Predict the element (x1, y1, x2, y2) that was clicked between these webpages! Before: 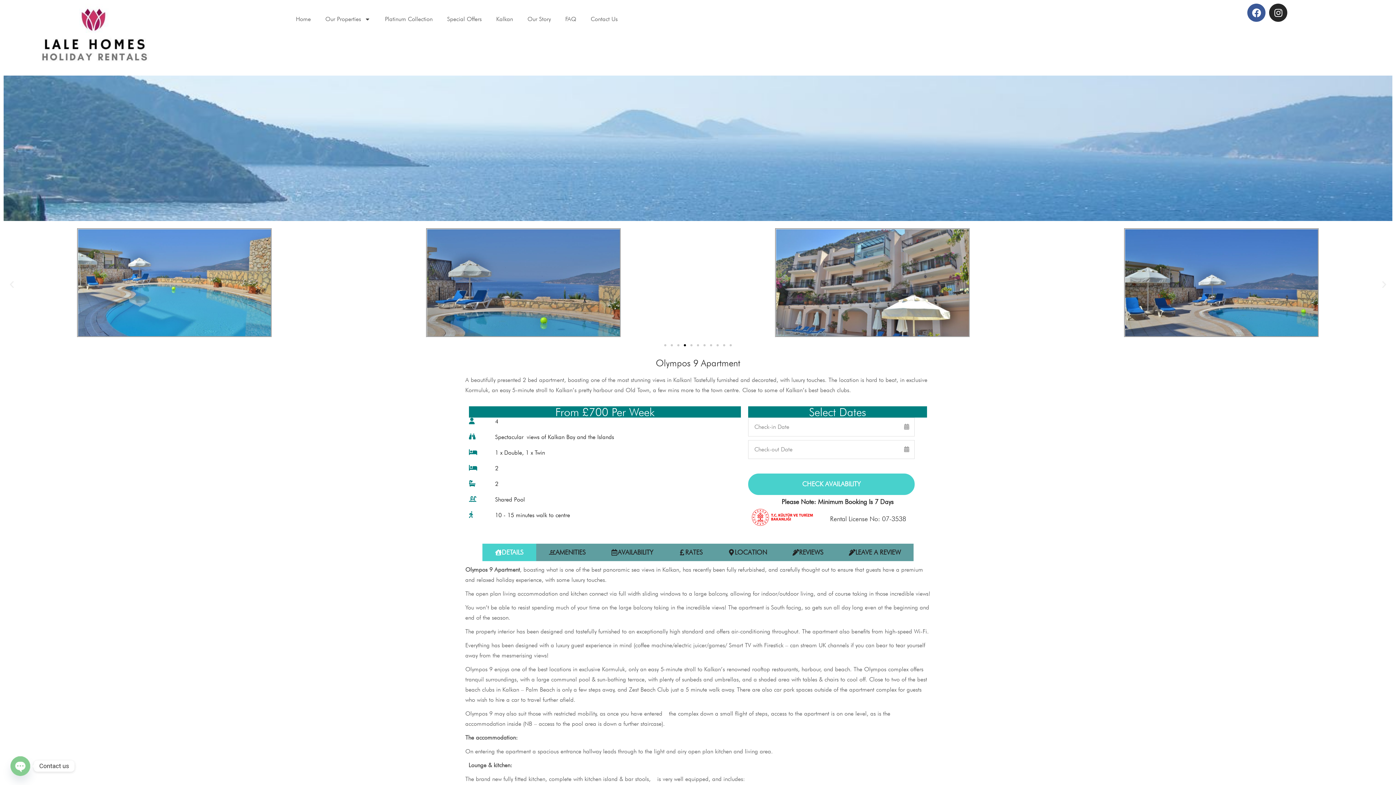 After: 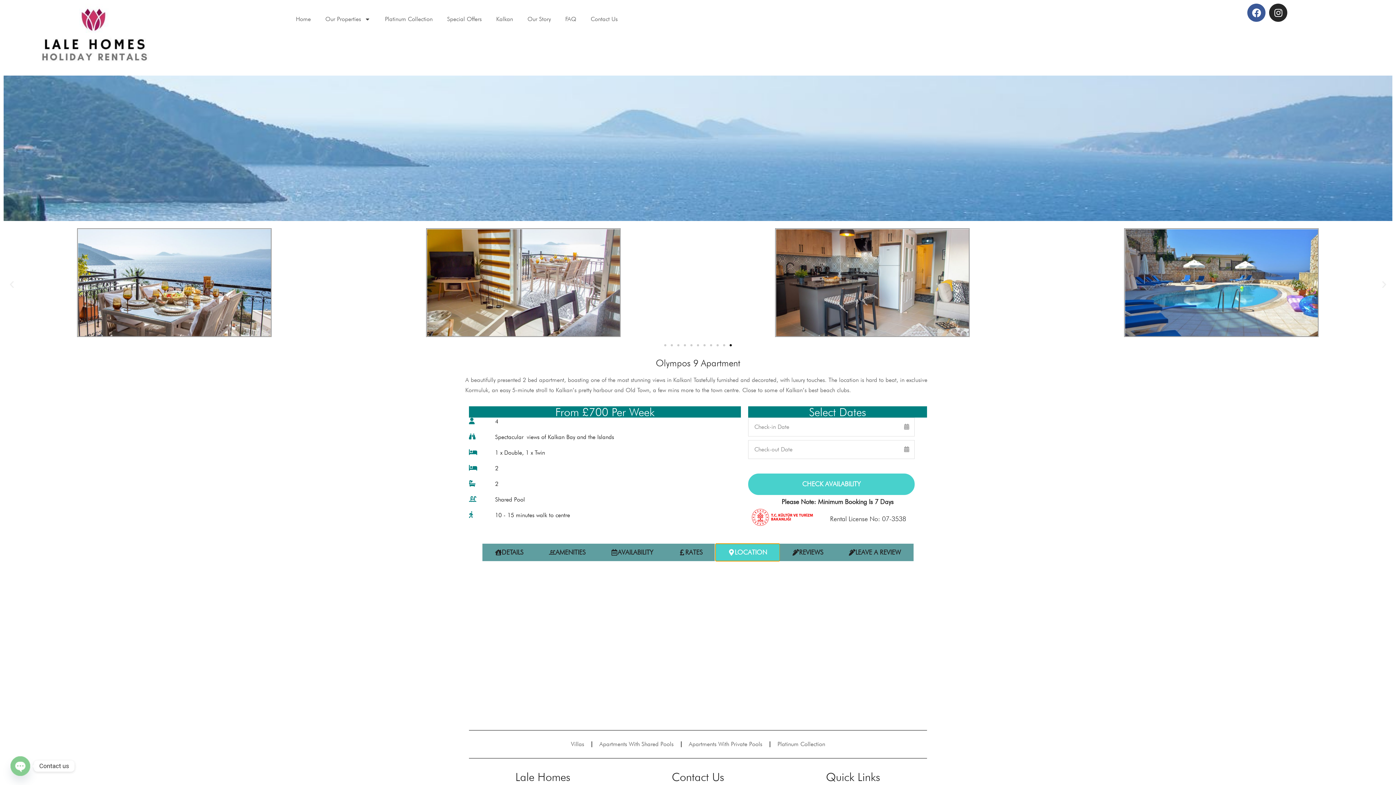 Action: bbox: (715, 543, 780, 561) label: LOCATION